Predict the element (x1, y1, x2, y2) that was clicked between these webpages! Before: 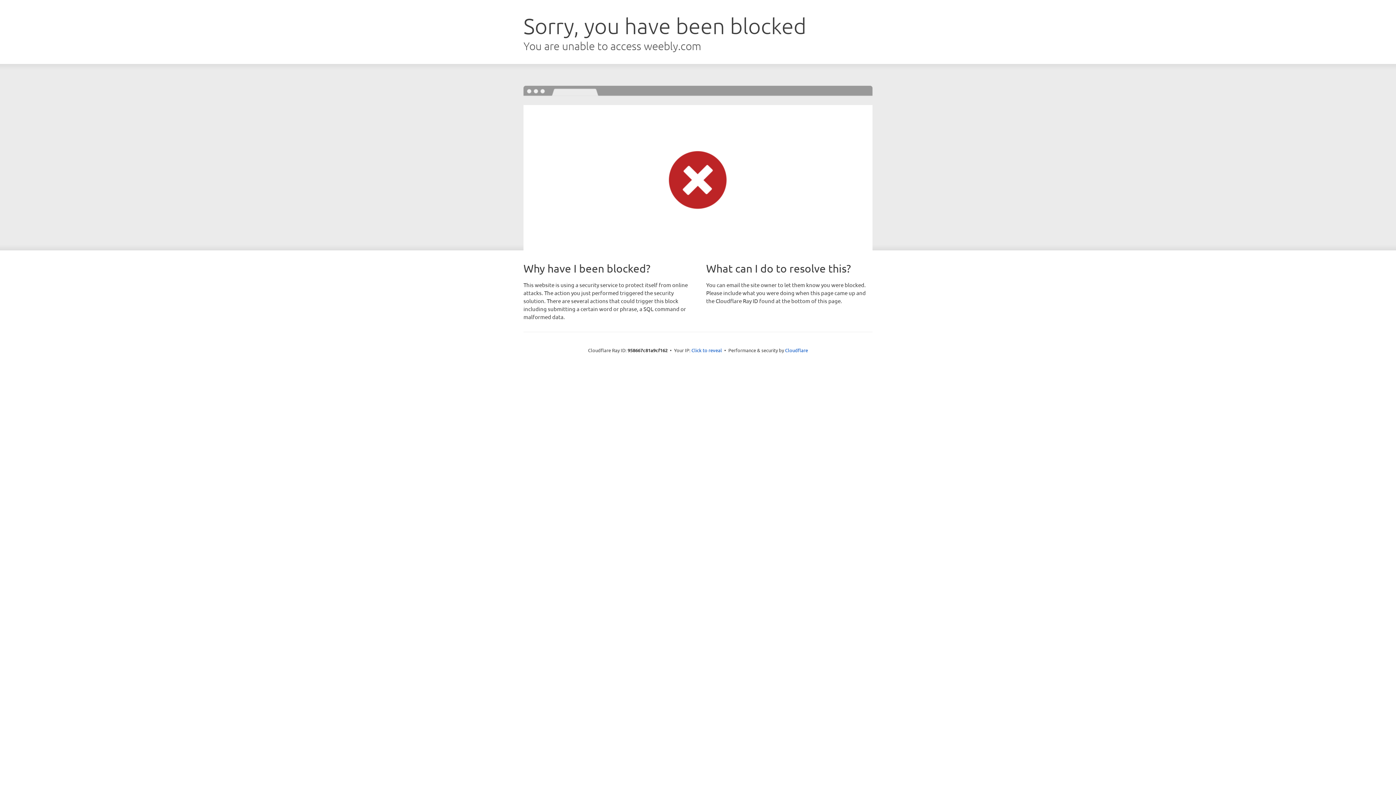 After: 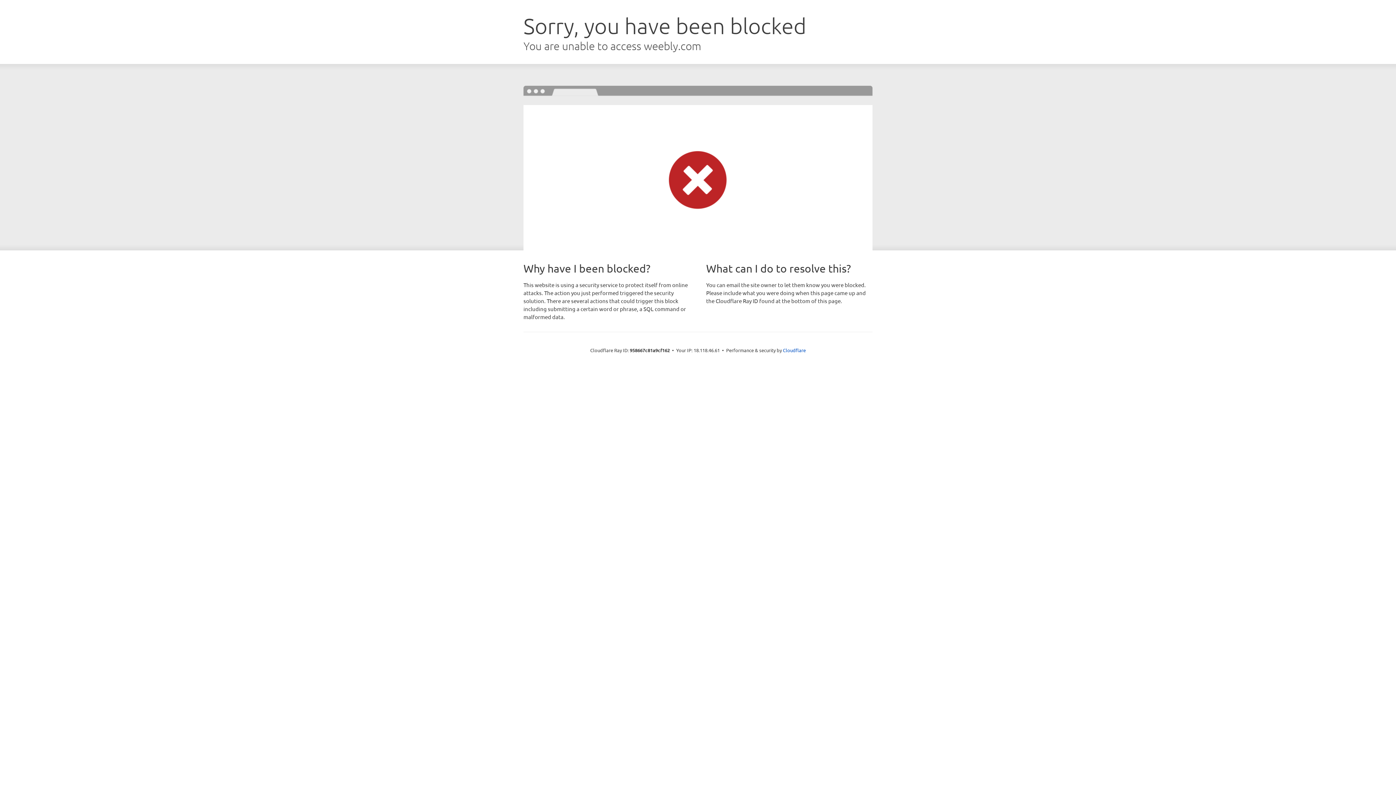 Action: bbox: (691, 346, 722, 353) label: Click to reveal